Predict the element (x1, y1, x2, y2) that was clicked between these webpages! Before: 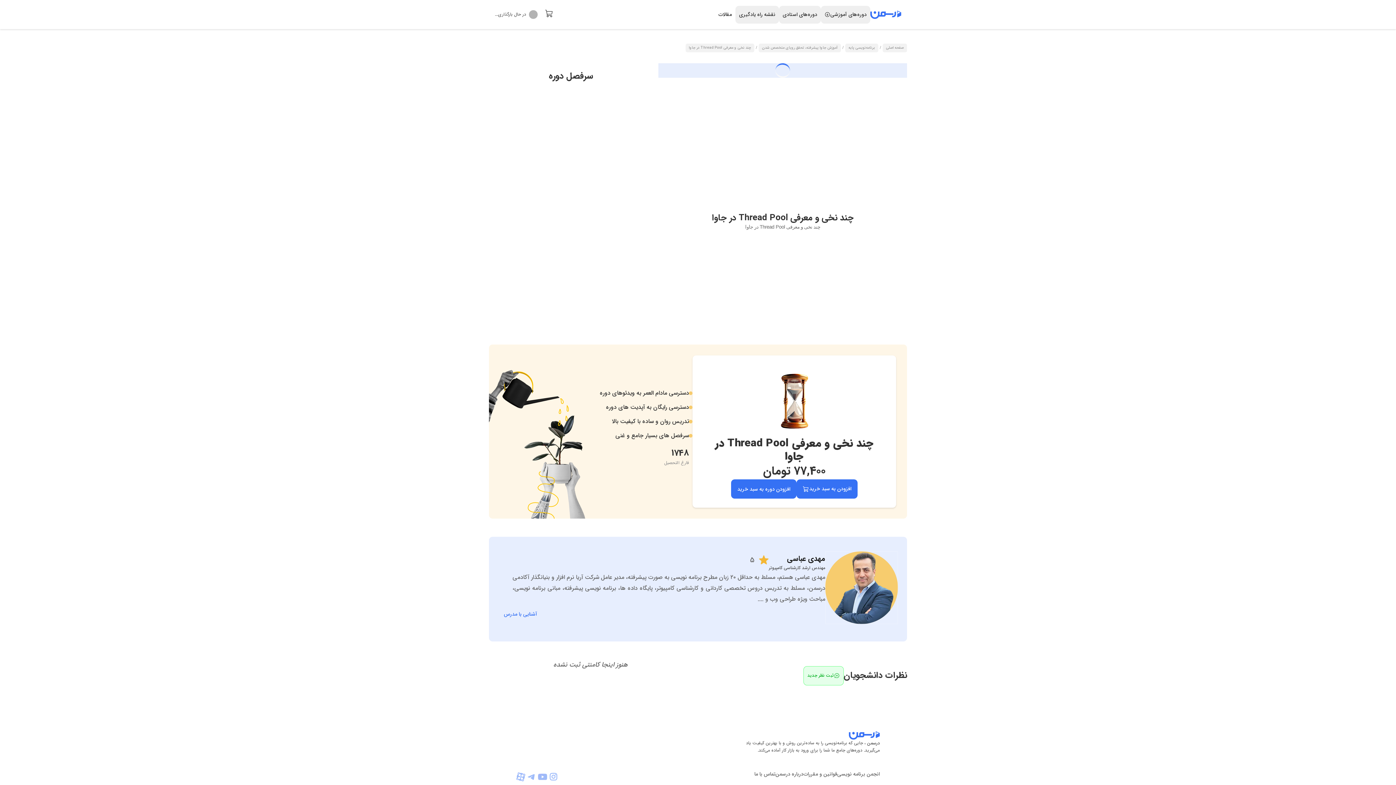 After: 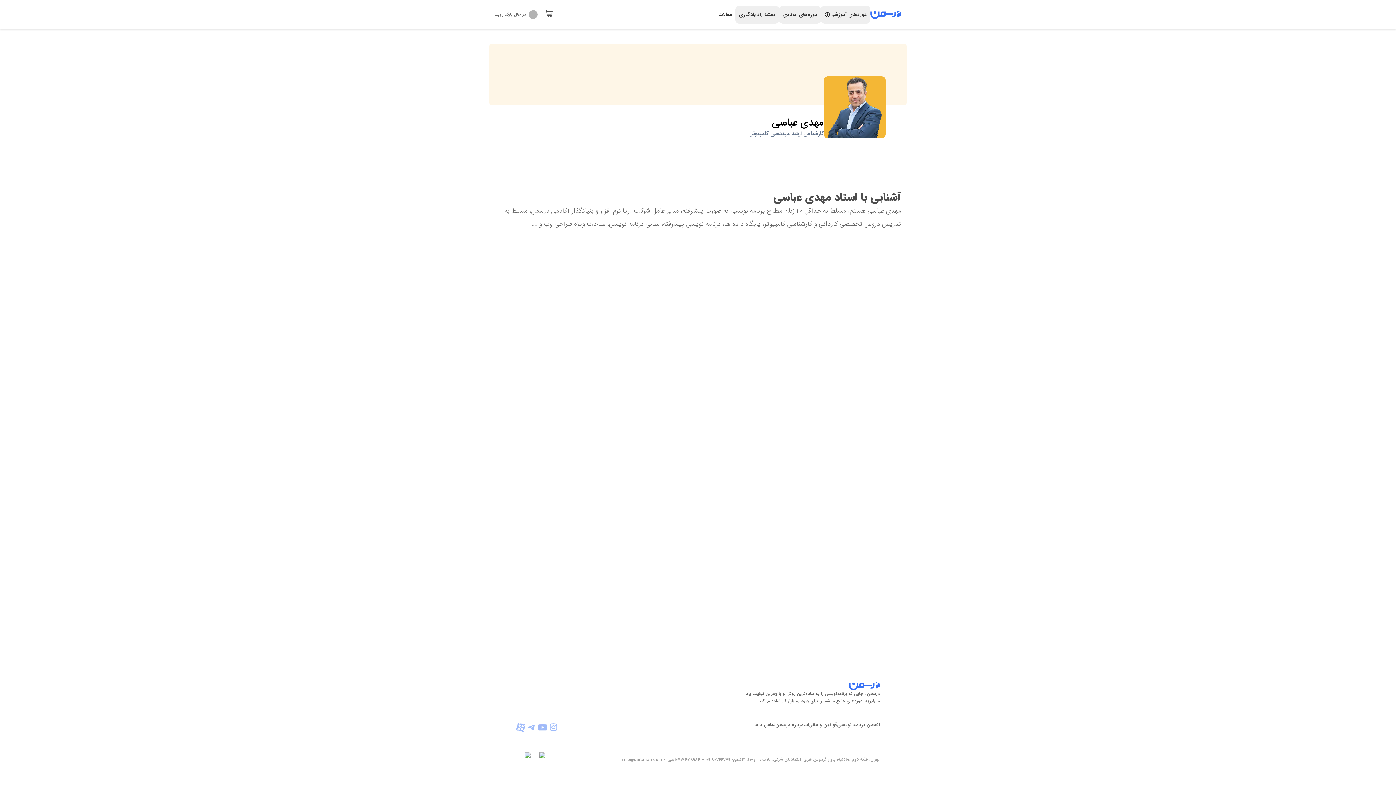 Action: bbox: (504, 609, 537, 618) label: آشنایی با مدرس